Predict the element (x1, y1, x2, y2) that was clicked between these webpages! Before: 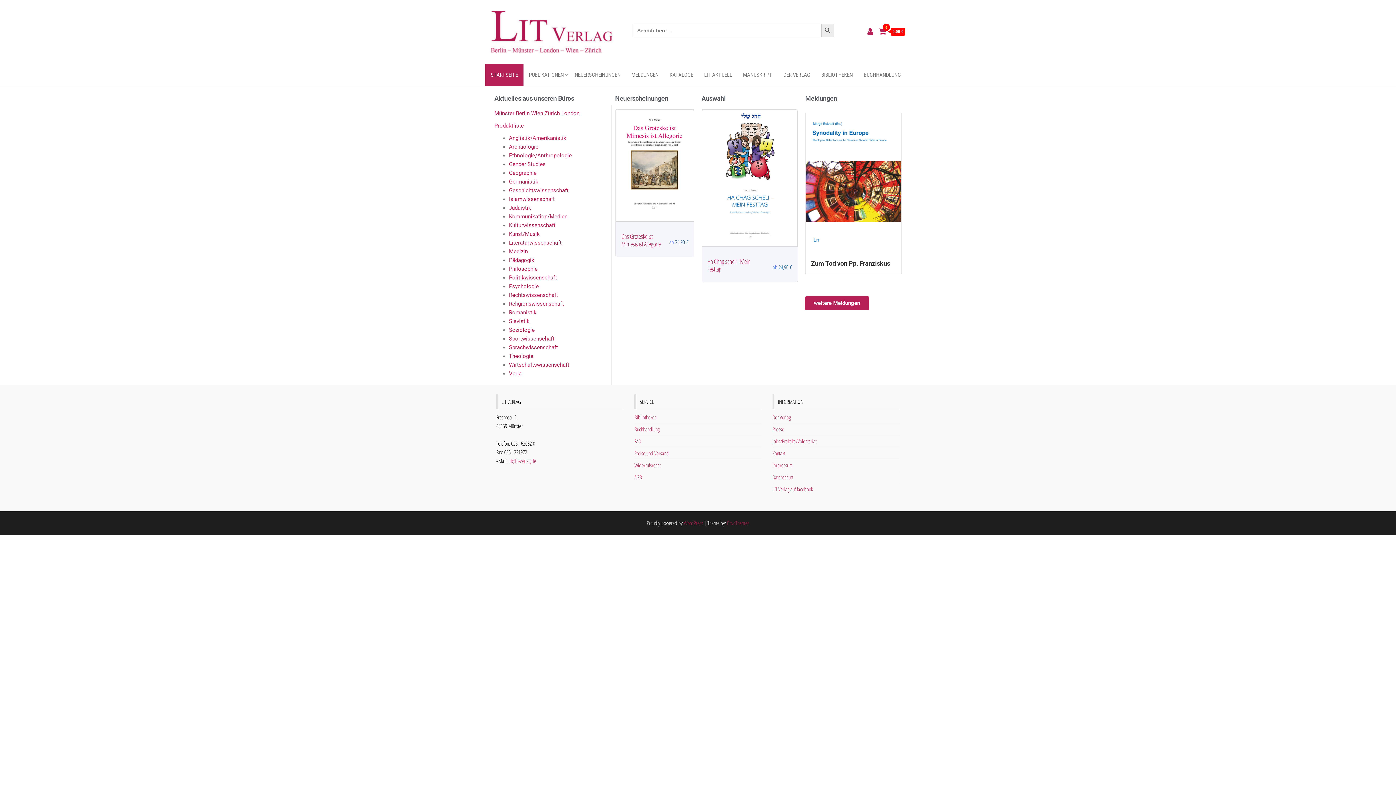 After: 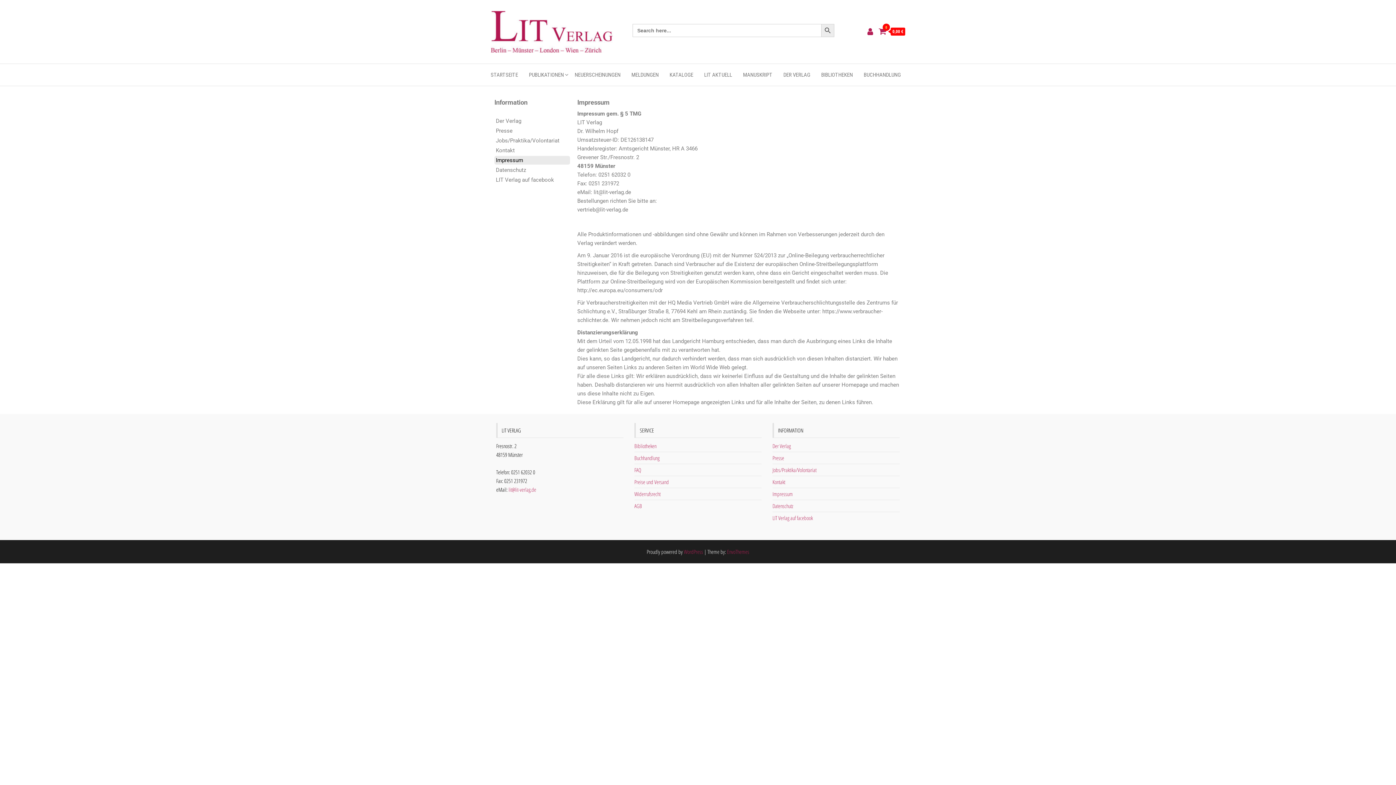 Action: bbox: (772, 461, 793, 469) label: Impressum